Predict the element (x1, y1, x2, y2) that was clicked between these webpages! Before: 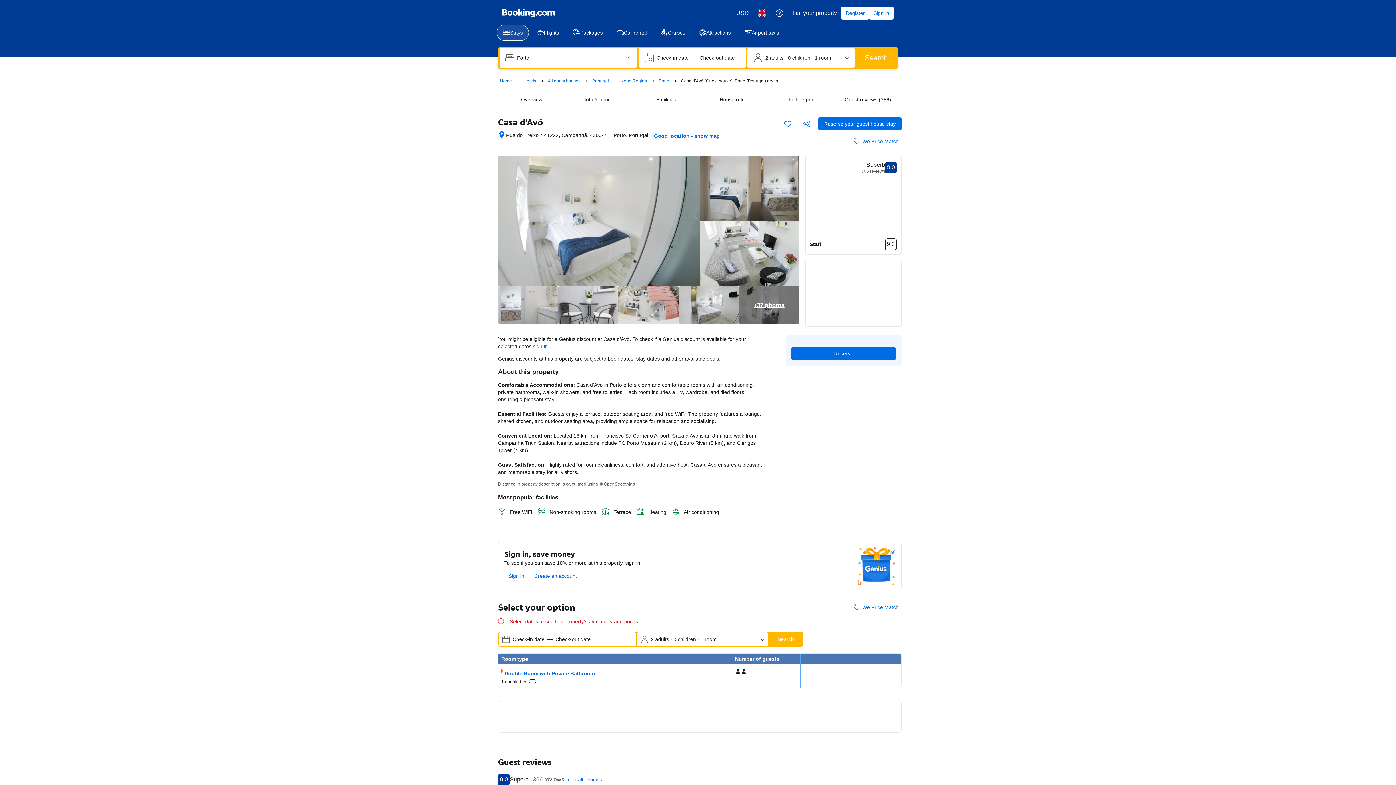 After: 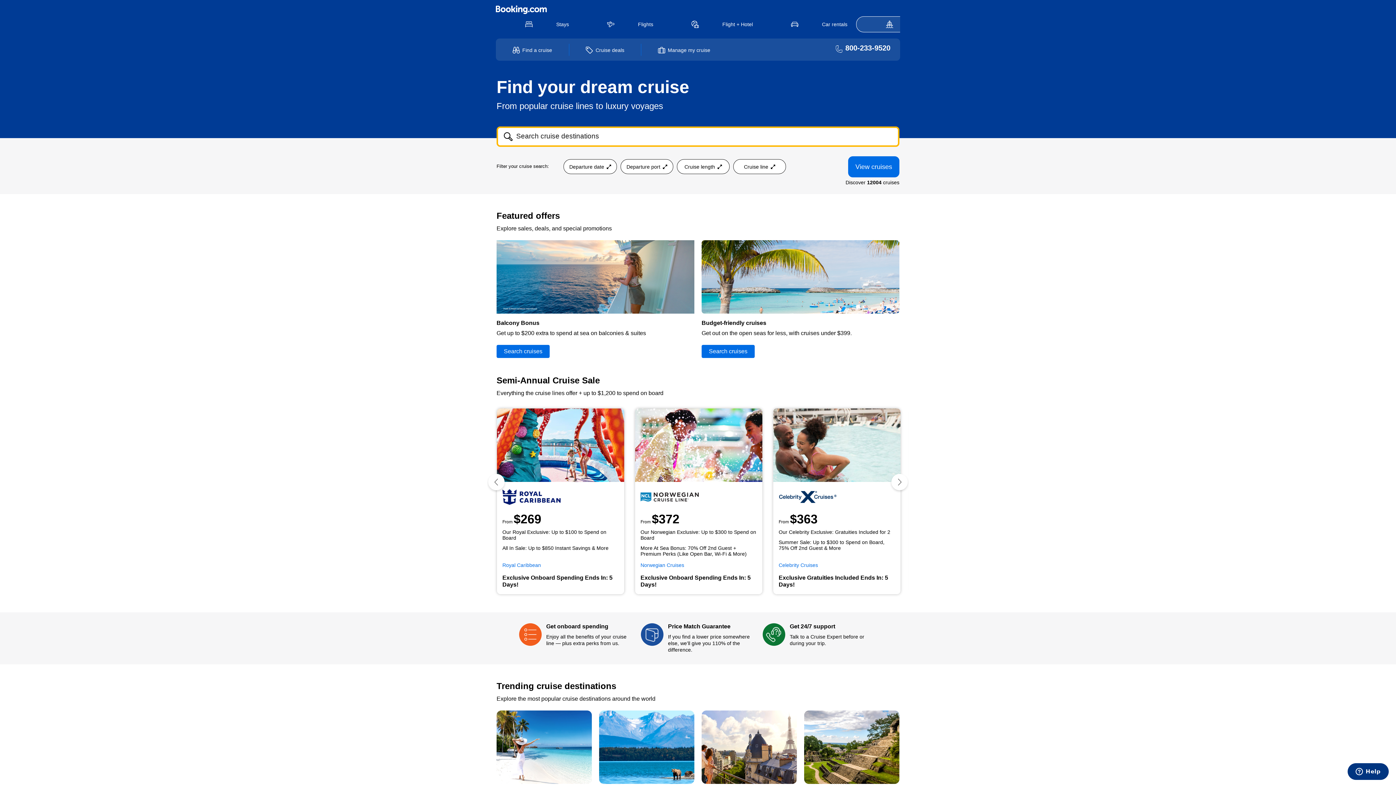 Action: bbox: (654, 24, 691, 40) label: Cruises